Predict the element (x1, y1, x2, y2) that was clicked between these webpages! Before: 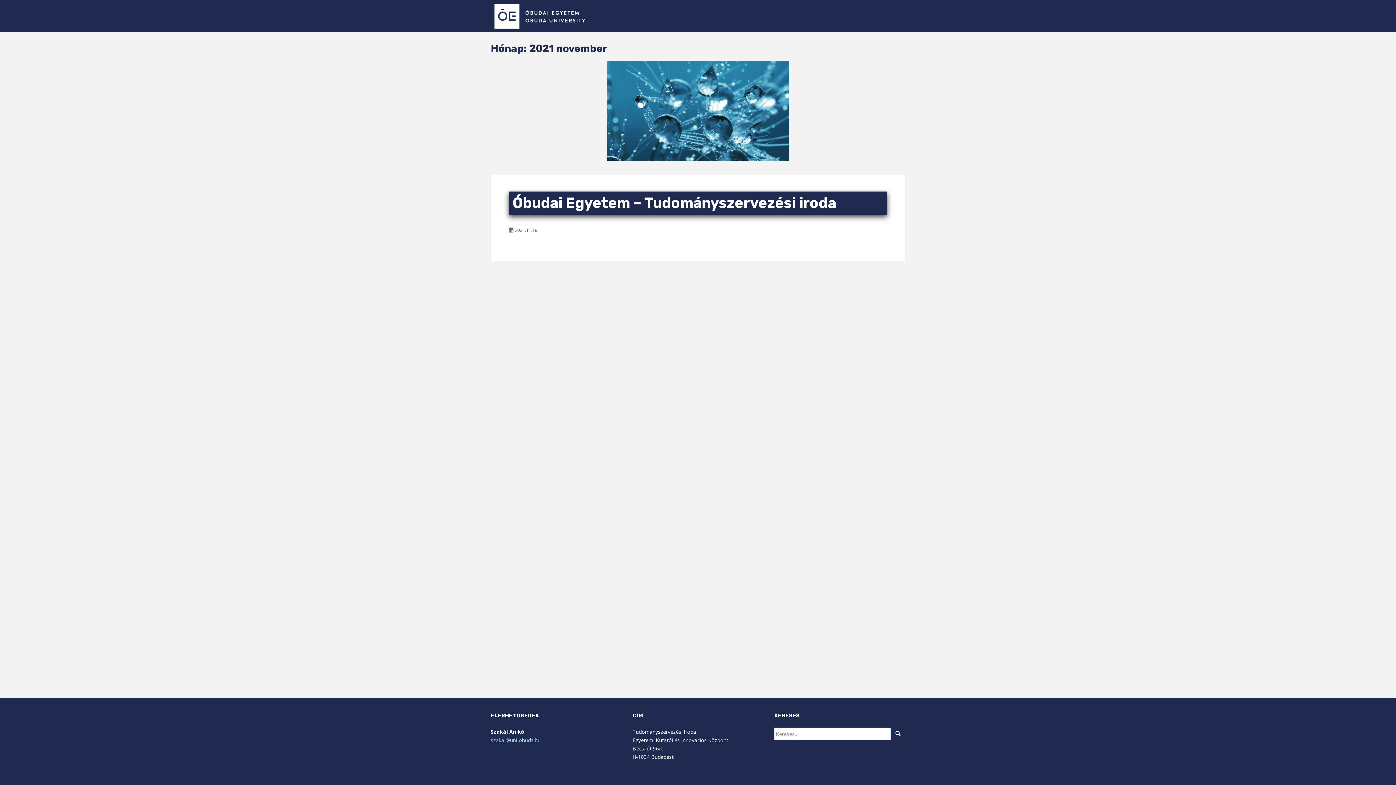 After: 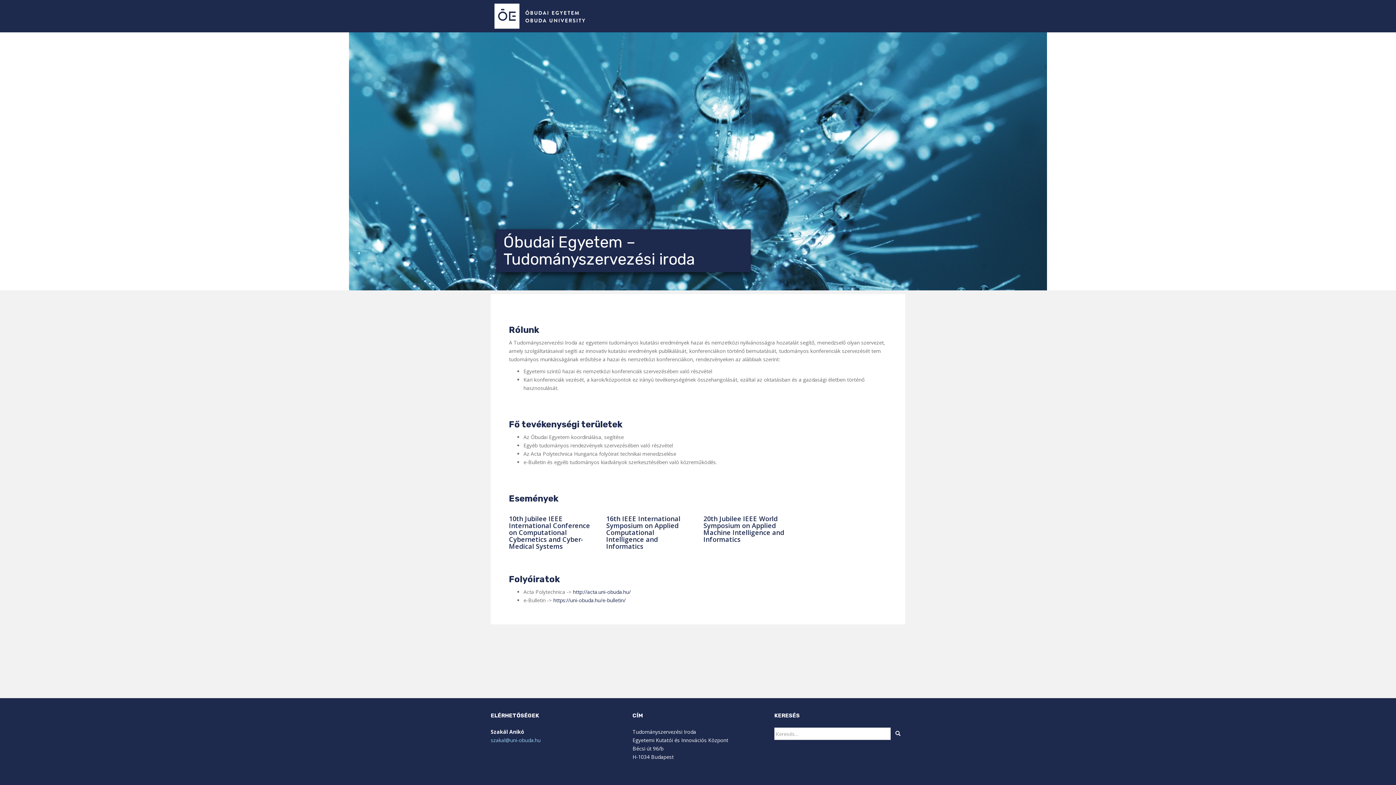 Action: bbox: (494, 12, 585, 18)